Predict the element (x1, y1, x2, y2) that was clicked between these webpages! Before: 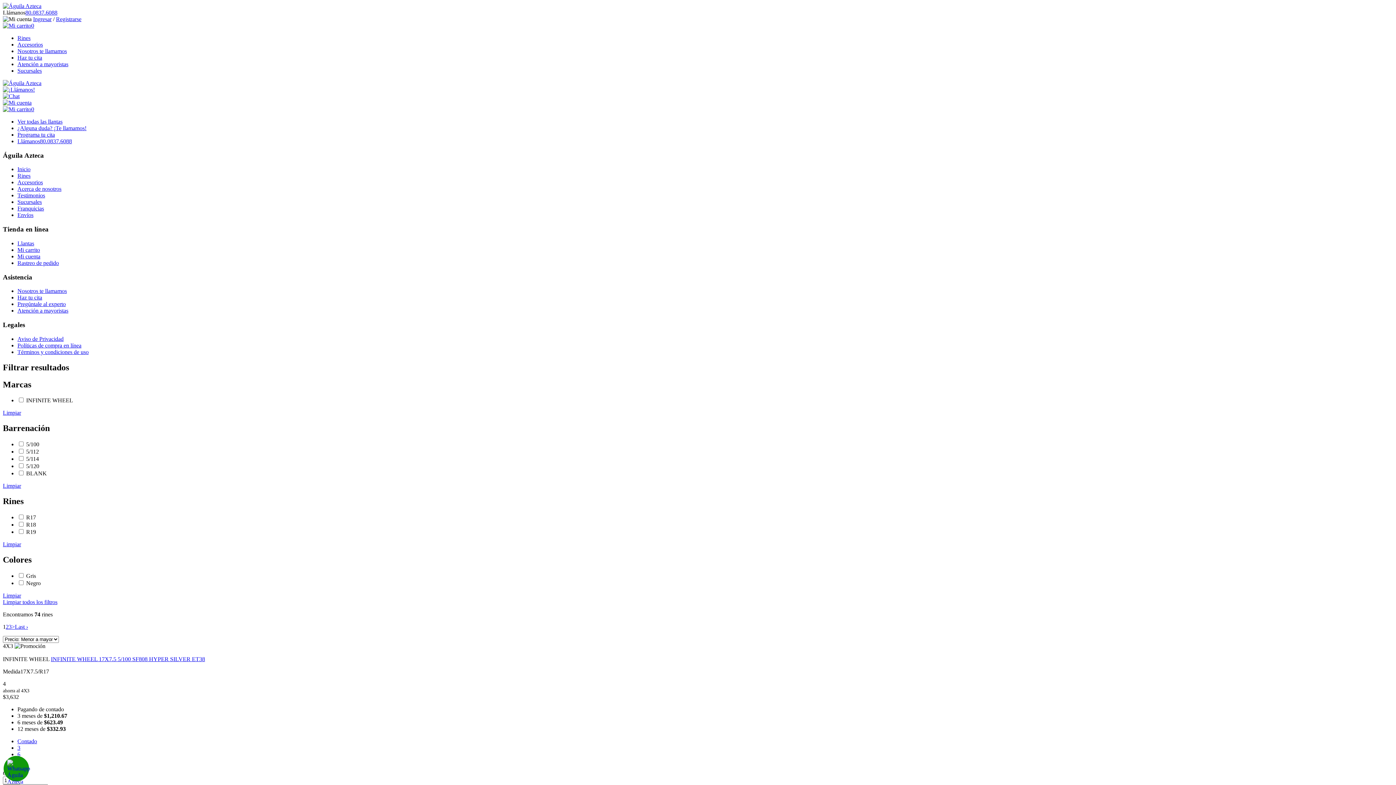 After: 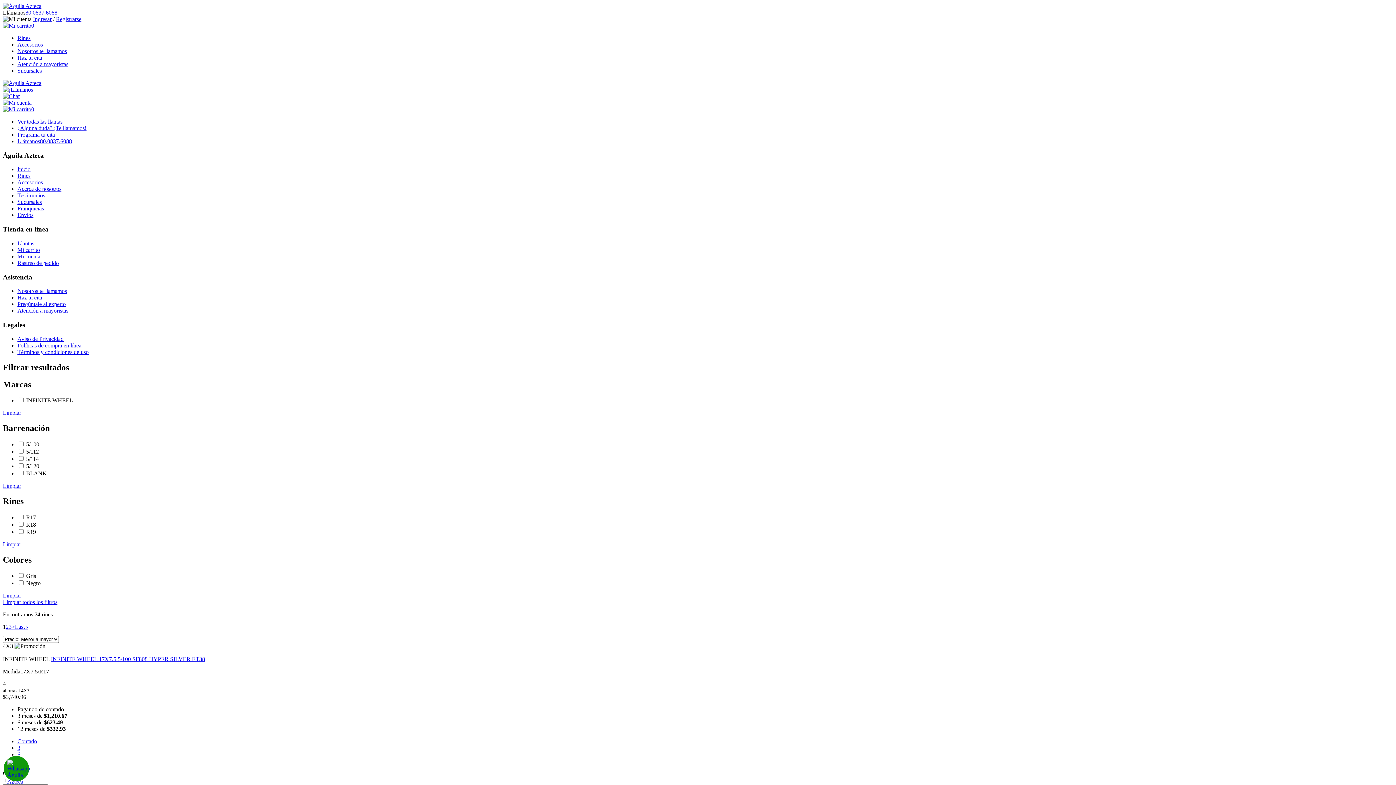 Action: label: 6 bbox: (17, 751, 20, 757)